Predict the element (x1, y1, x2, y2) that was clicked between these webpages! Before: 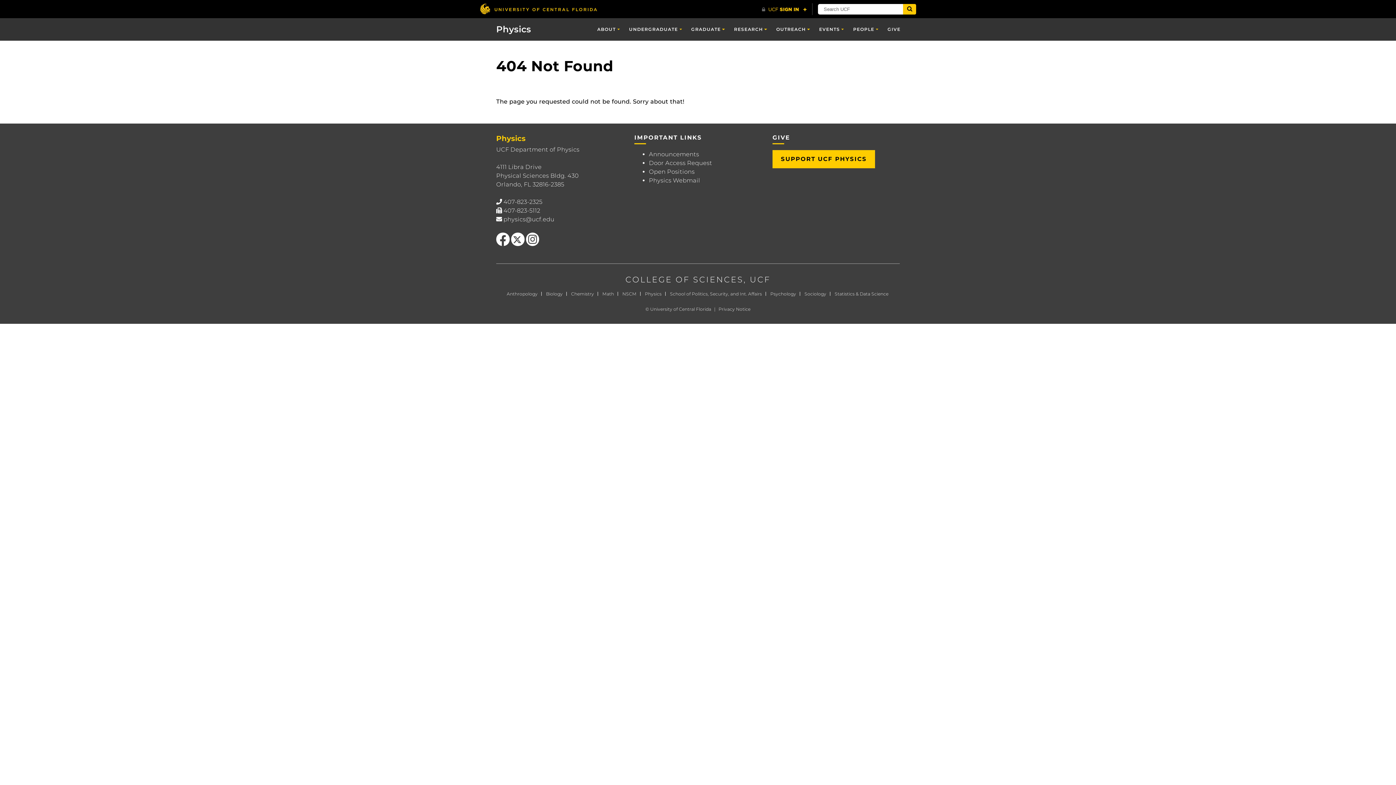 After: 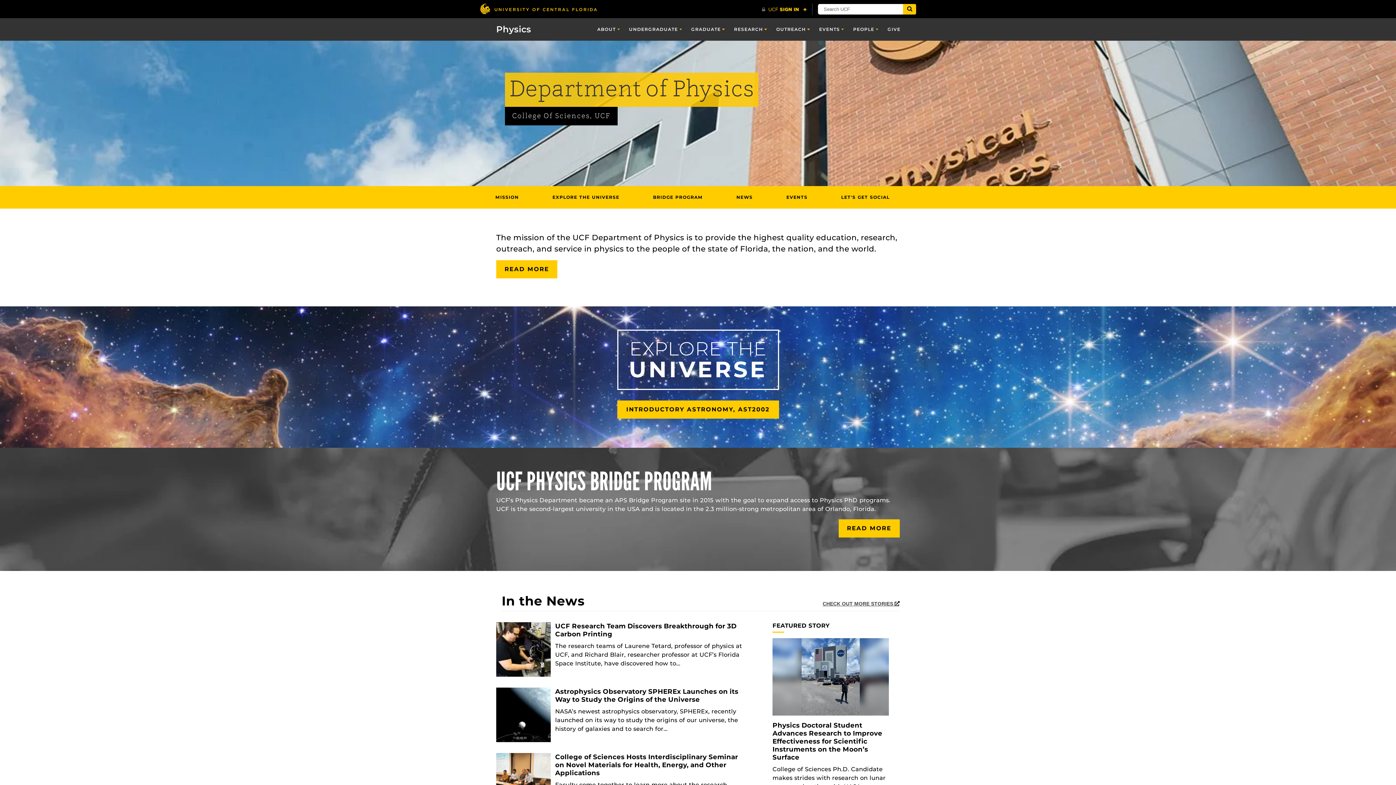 Action: bbox: (645, 291, 661, 296) label: Physics